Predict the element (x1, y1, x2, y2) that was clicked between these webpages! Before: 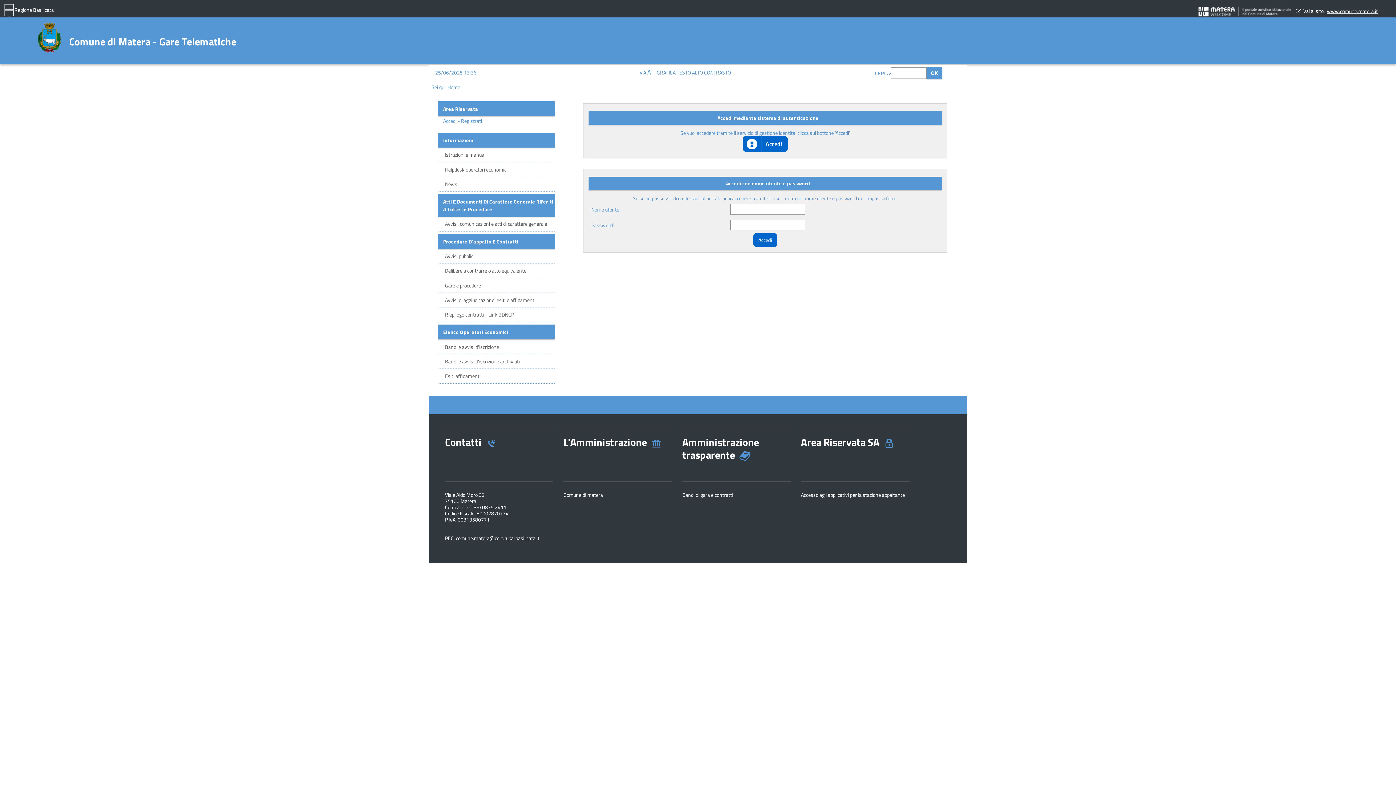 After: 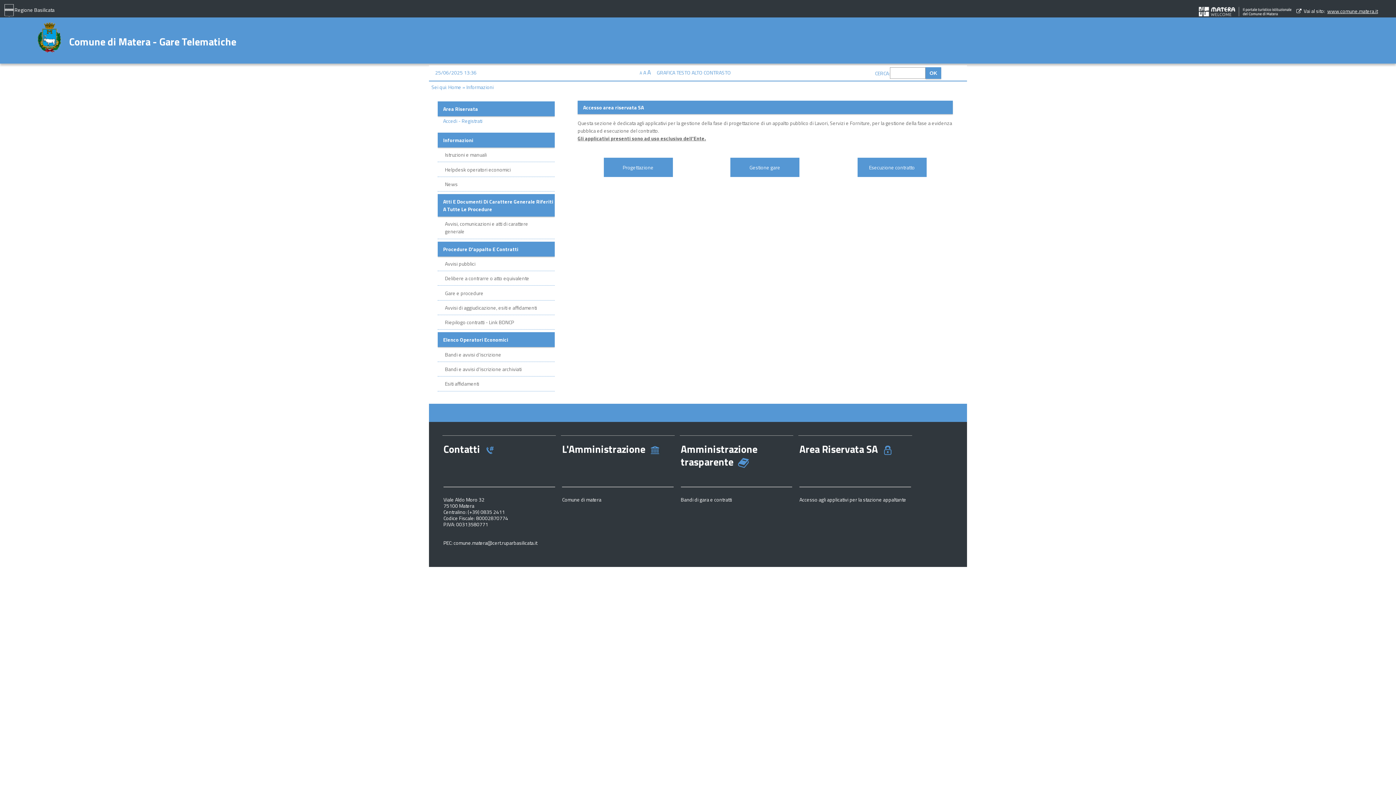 Action: label: Accesso agli applicativi per la stazione appaltante bbox: (801, 491, 905, 498)